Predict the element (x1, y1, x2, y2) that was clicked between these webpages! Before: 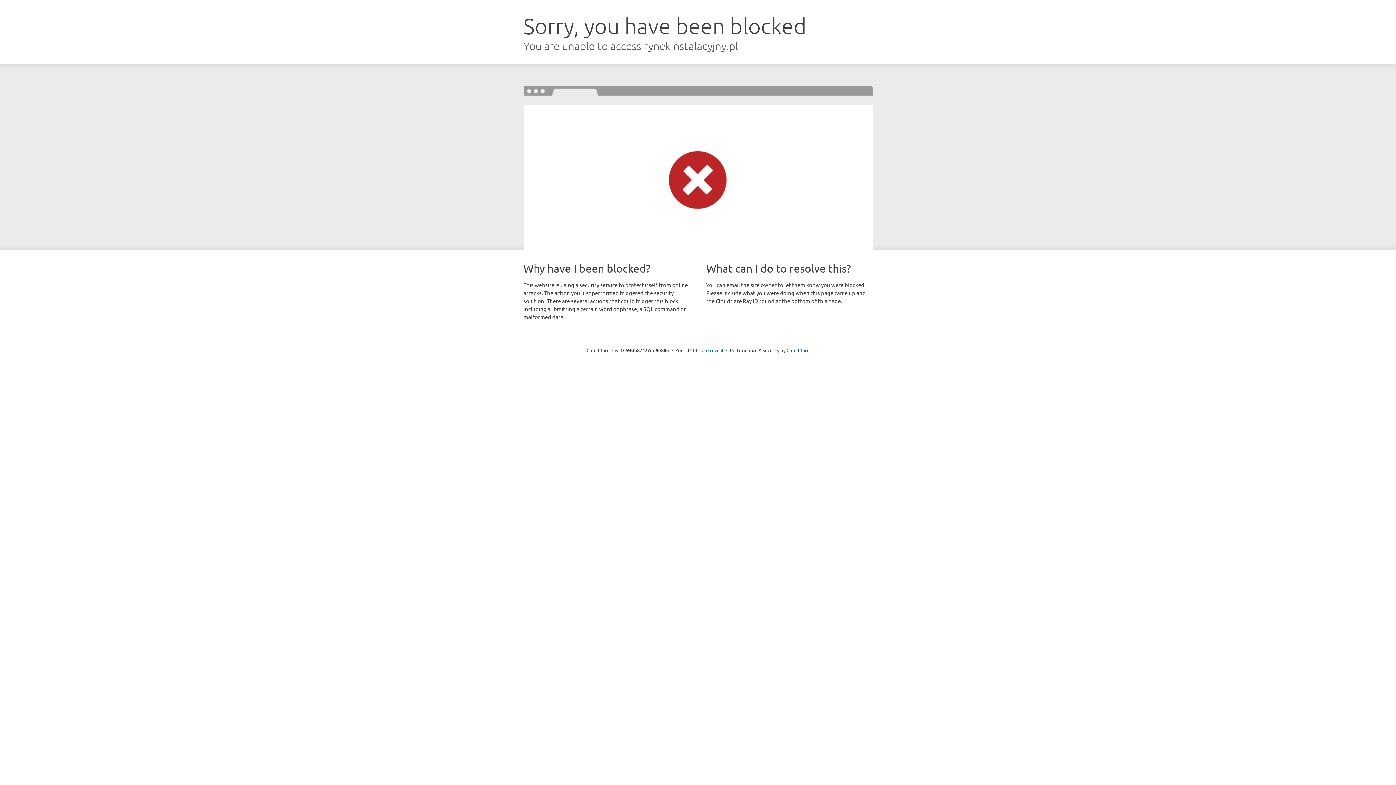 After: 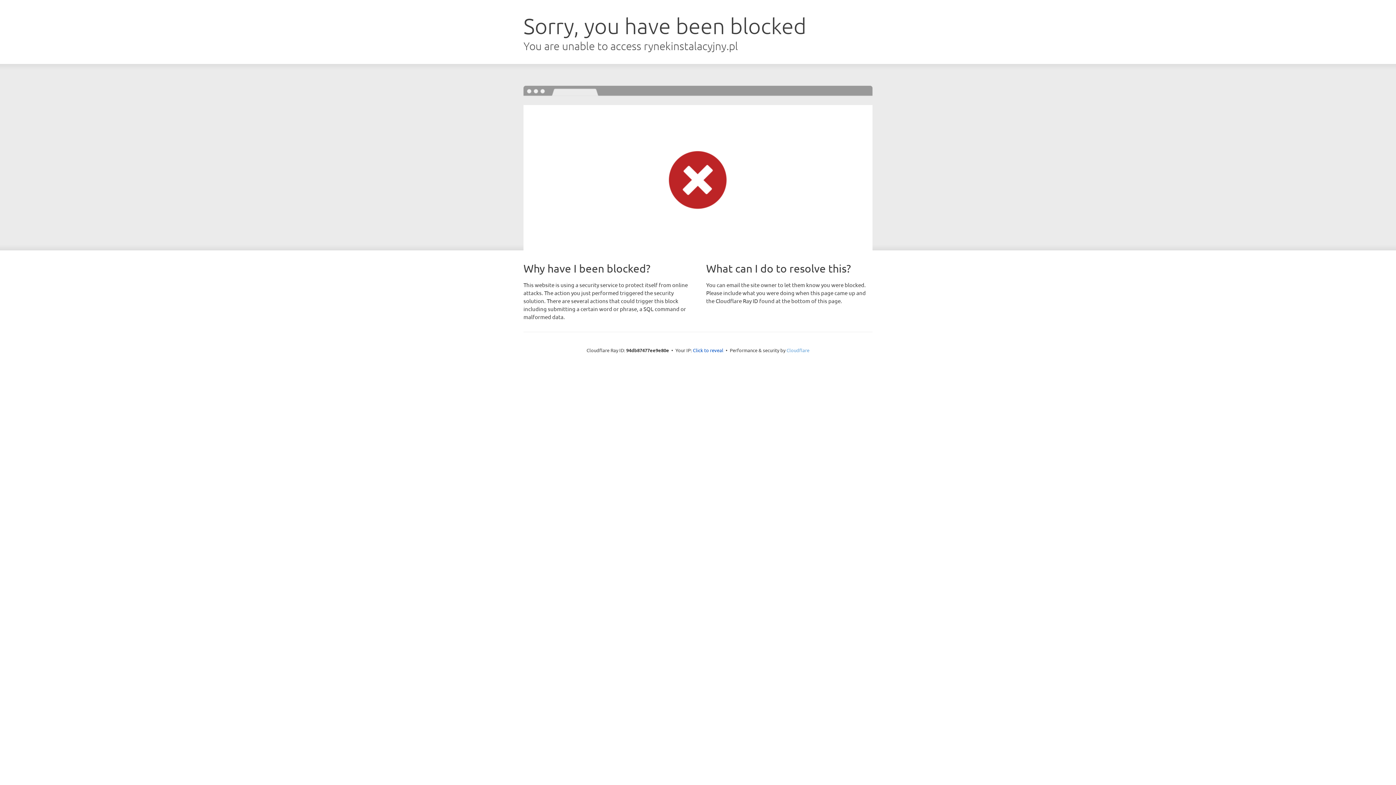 Action: label: Cloudflare bbox: (786, 347, 809, 353)